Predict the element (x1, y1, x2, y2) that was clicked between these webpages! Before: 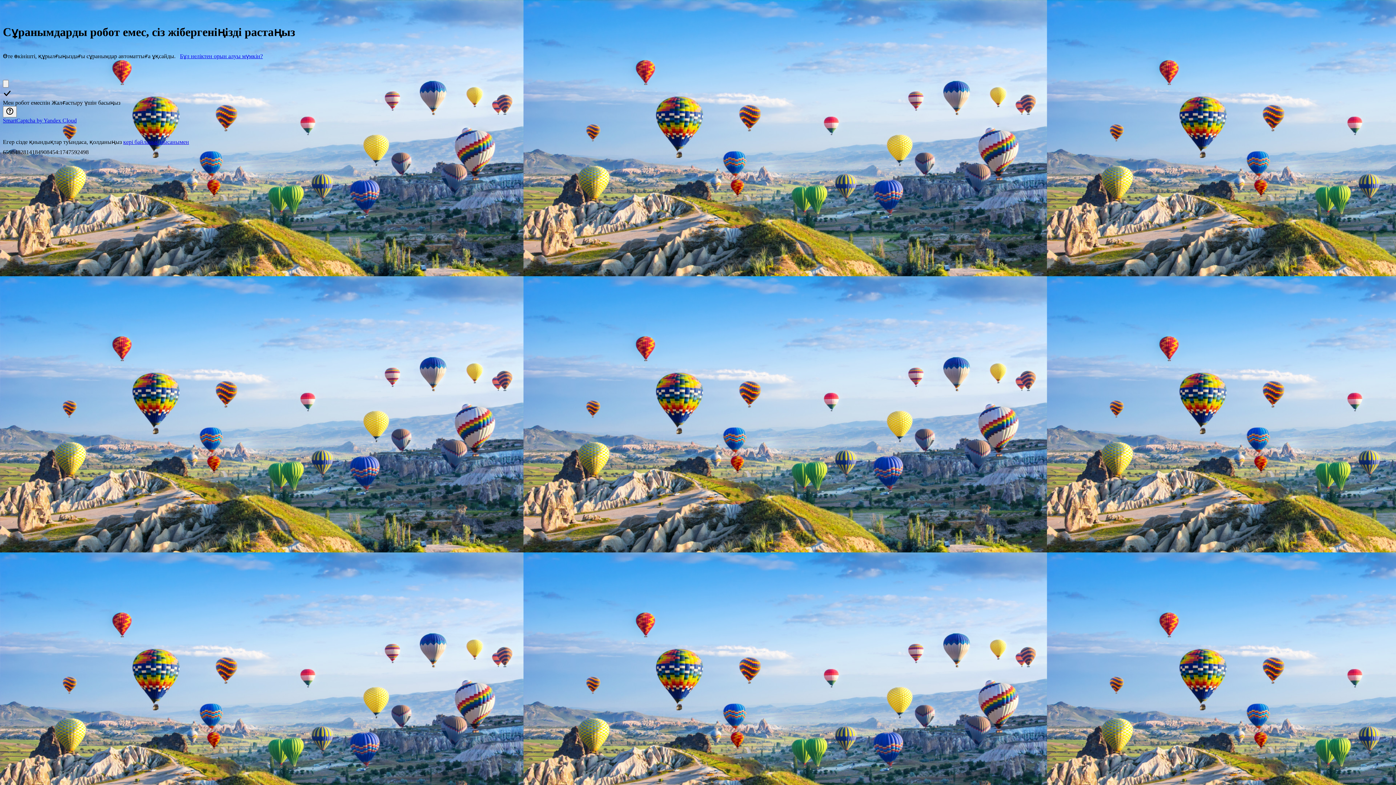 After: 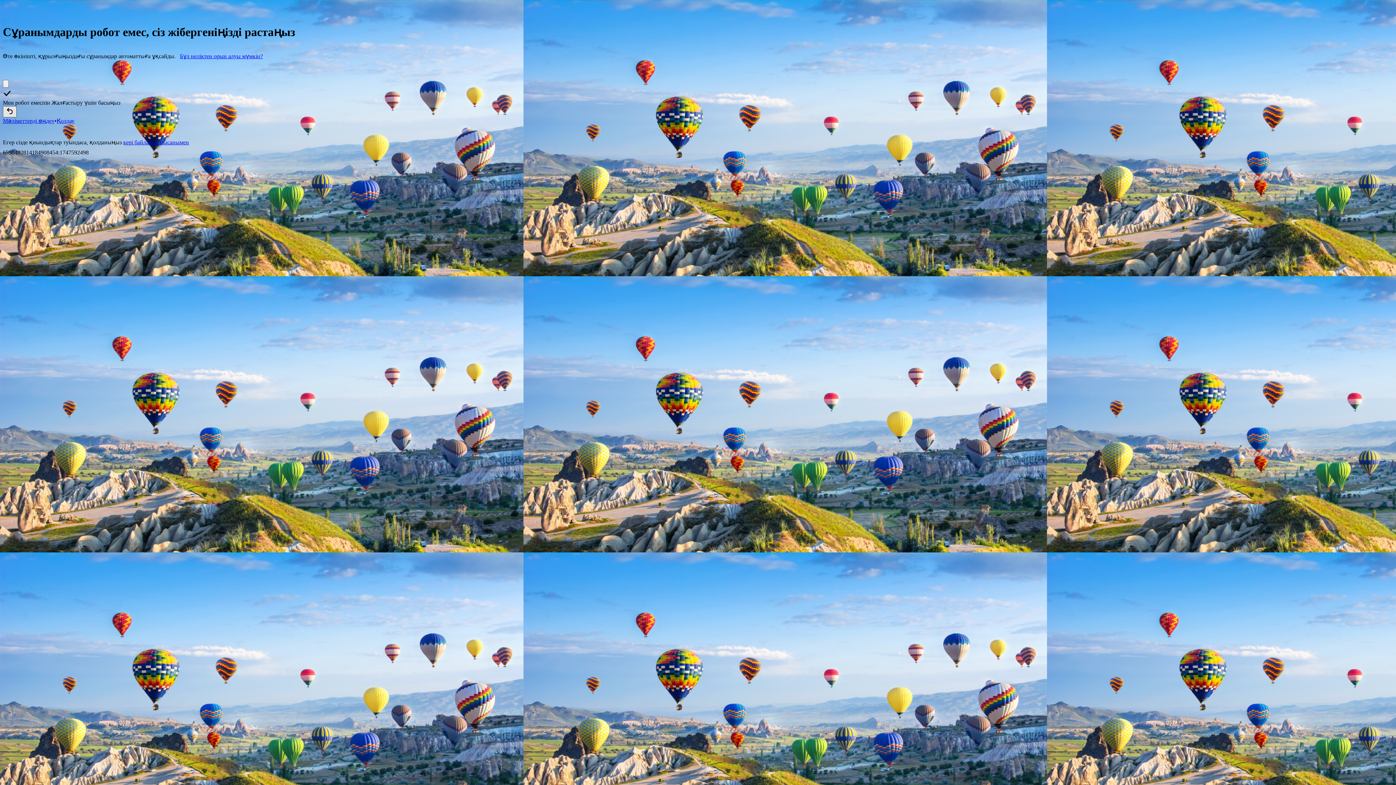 Action: bbox: (2, 106, 16, 117) label: Сілтемелерді көрсету